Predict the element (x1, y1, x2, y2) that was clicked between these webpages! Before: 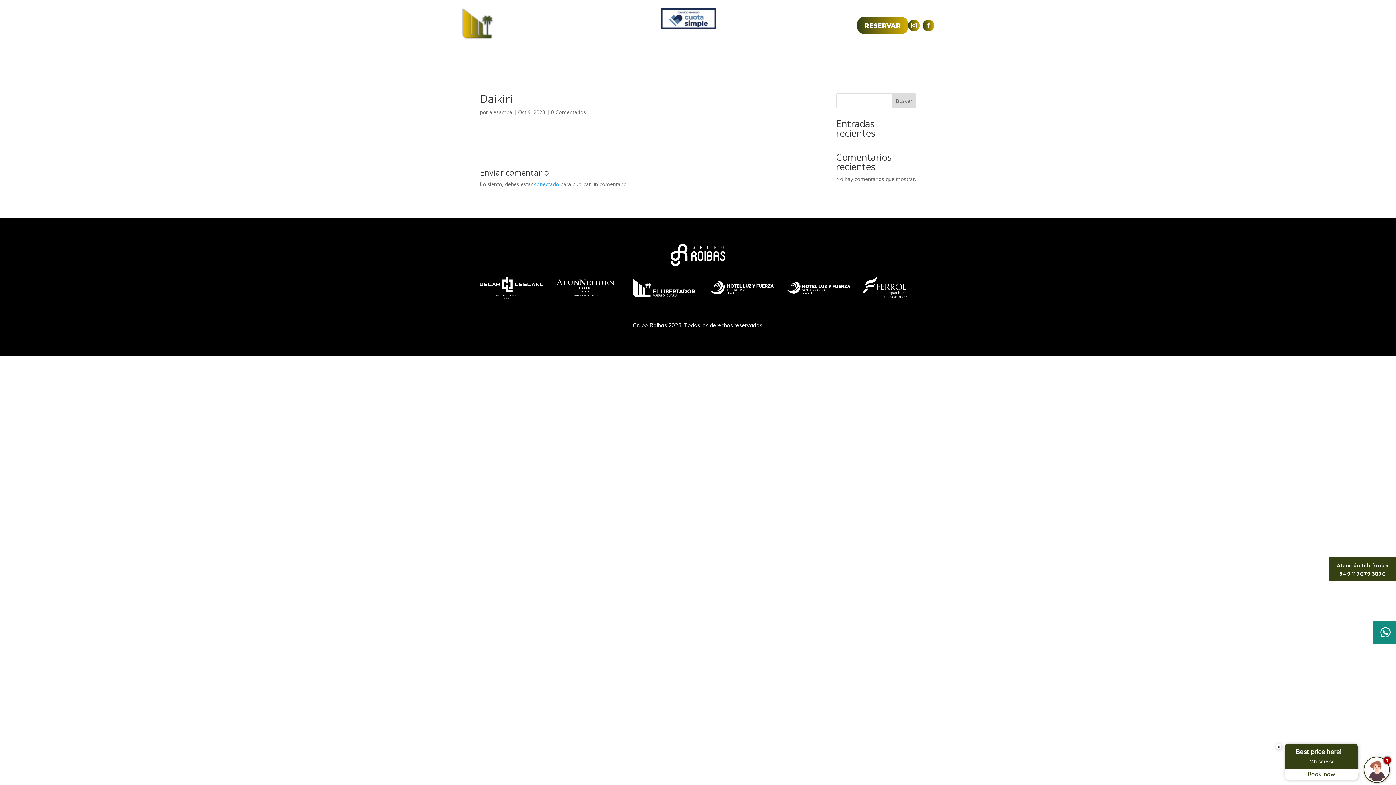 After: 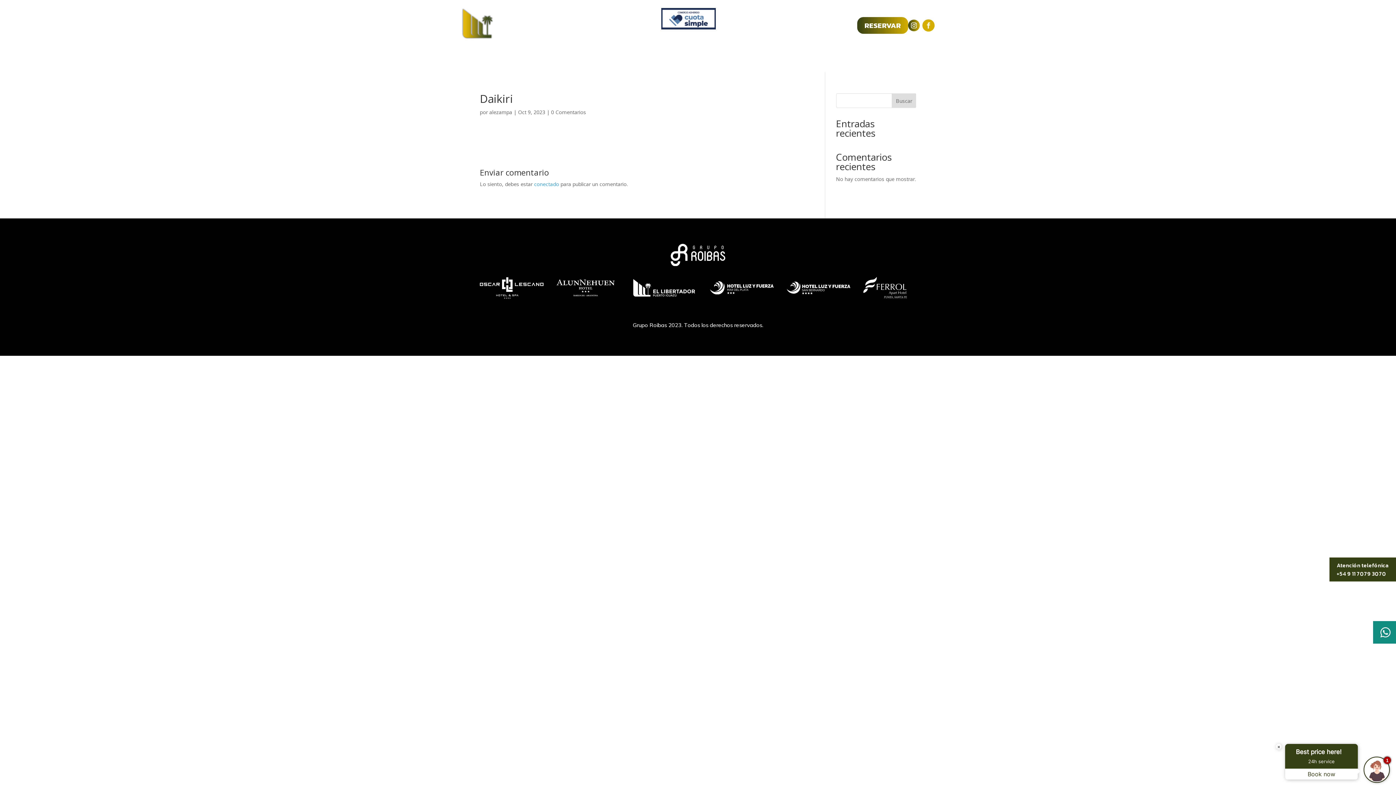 Action: bbox: (922, 19, 934, 31)